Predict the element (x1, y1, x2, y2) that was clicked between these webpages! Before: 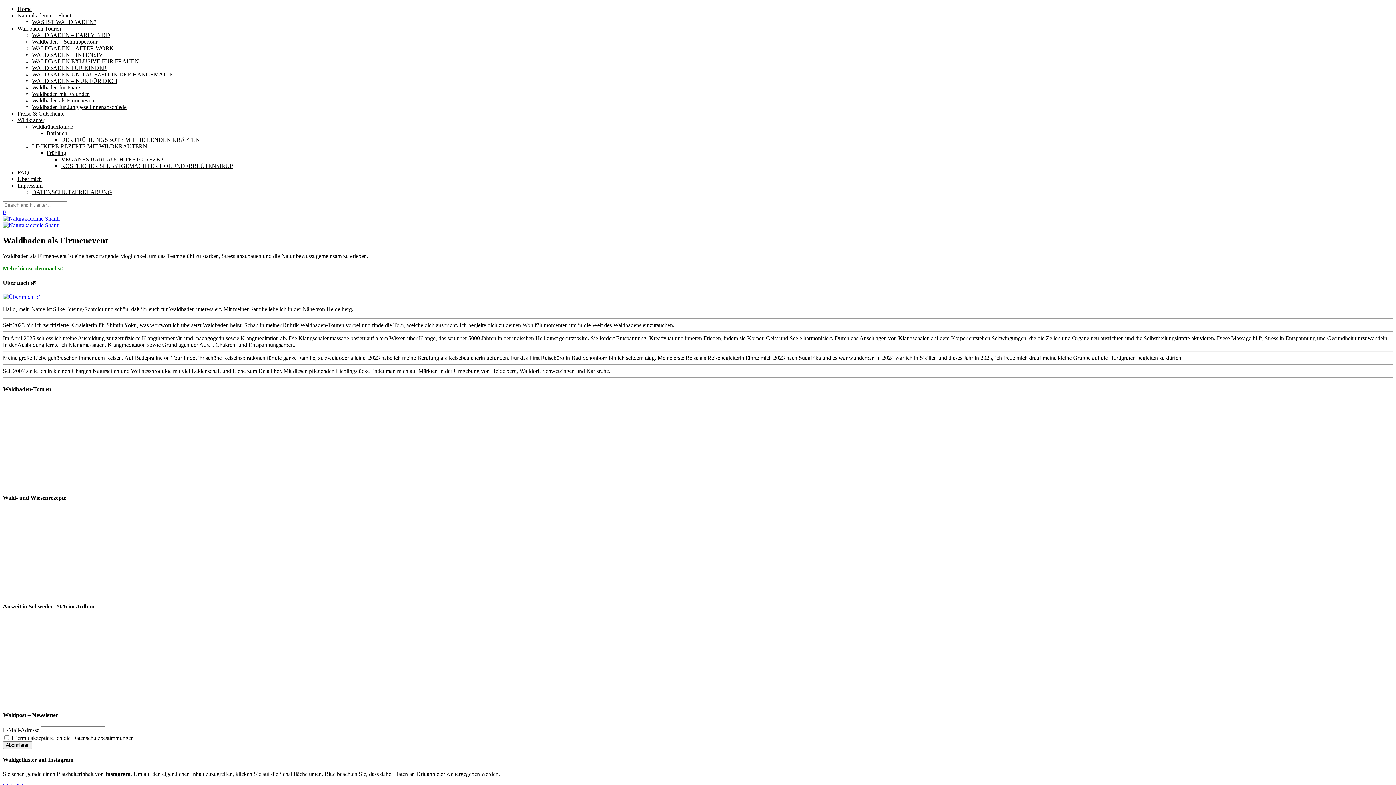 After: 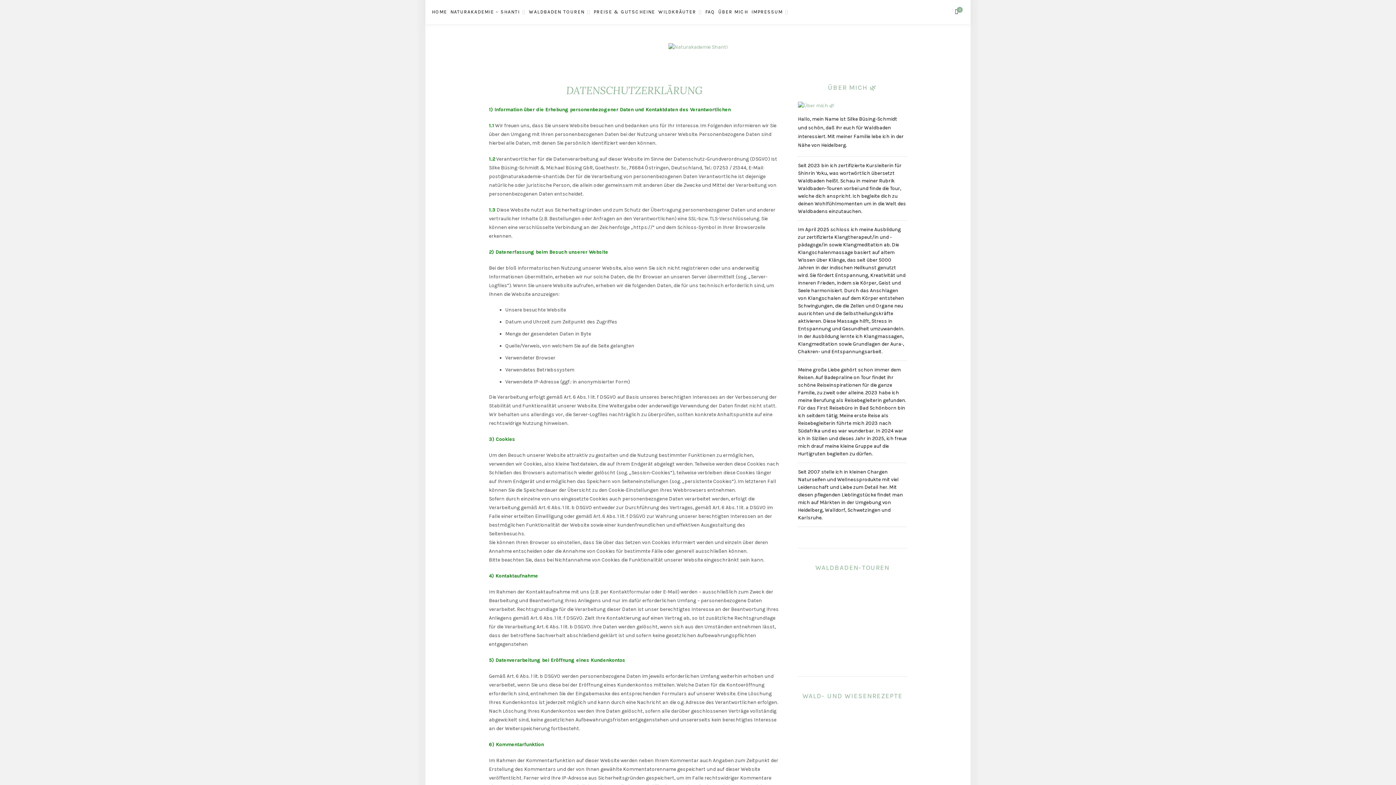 Action: bbox: (32, 189, 112, 195) label: DATENSCHUTZERKLÄRUNG